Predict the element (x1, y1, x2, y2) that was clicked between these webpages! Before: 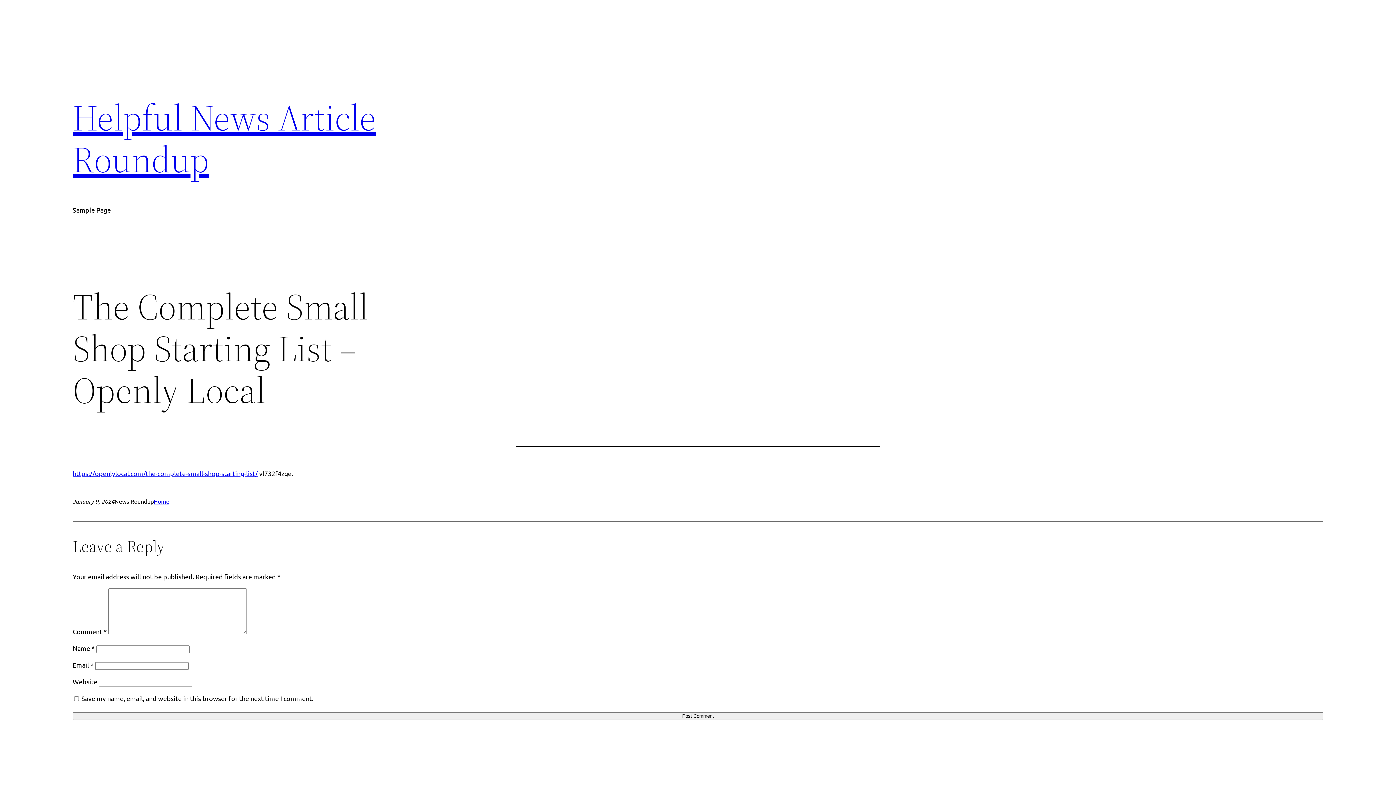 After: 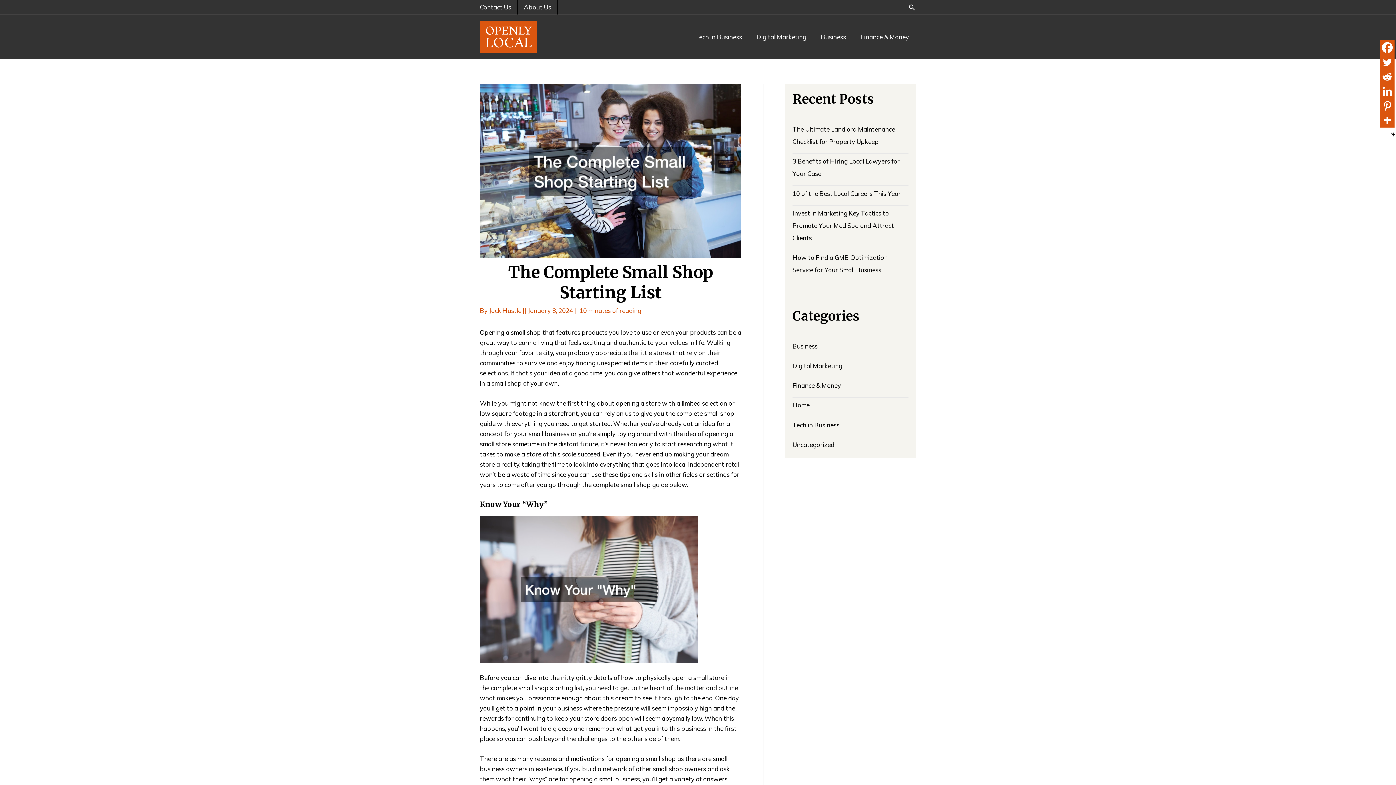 Action: bbox: (72, 469, 257, 477) label: https://openlylocal.com/the-complete-small-shop-starting-list/